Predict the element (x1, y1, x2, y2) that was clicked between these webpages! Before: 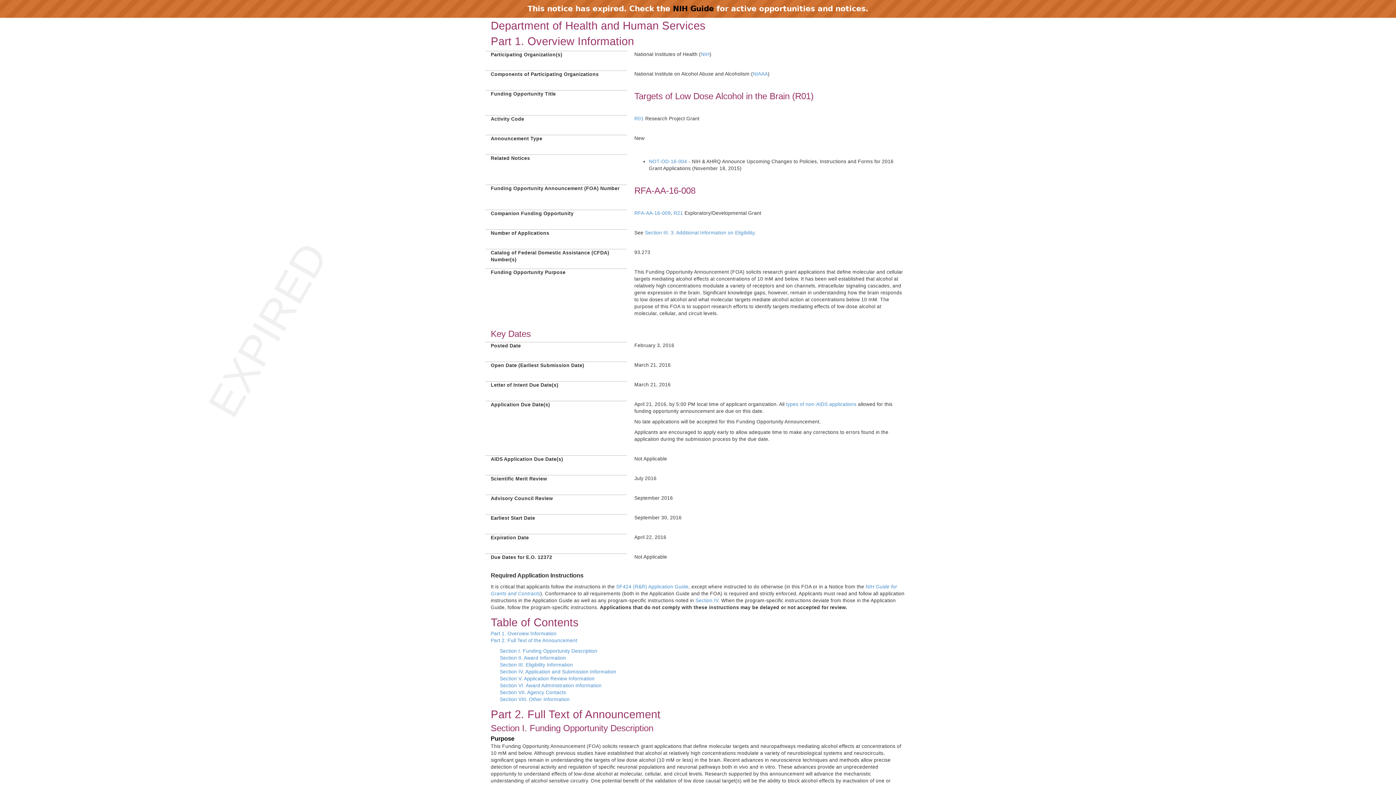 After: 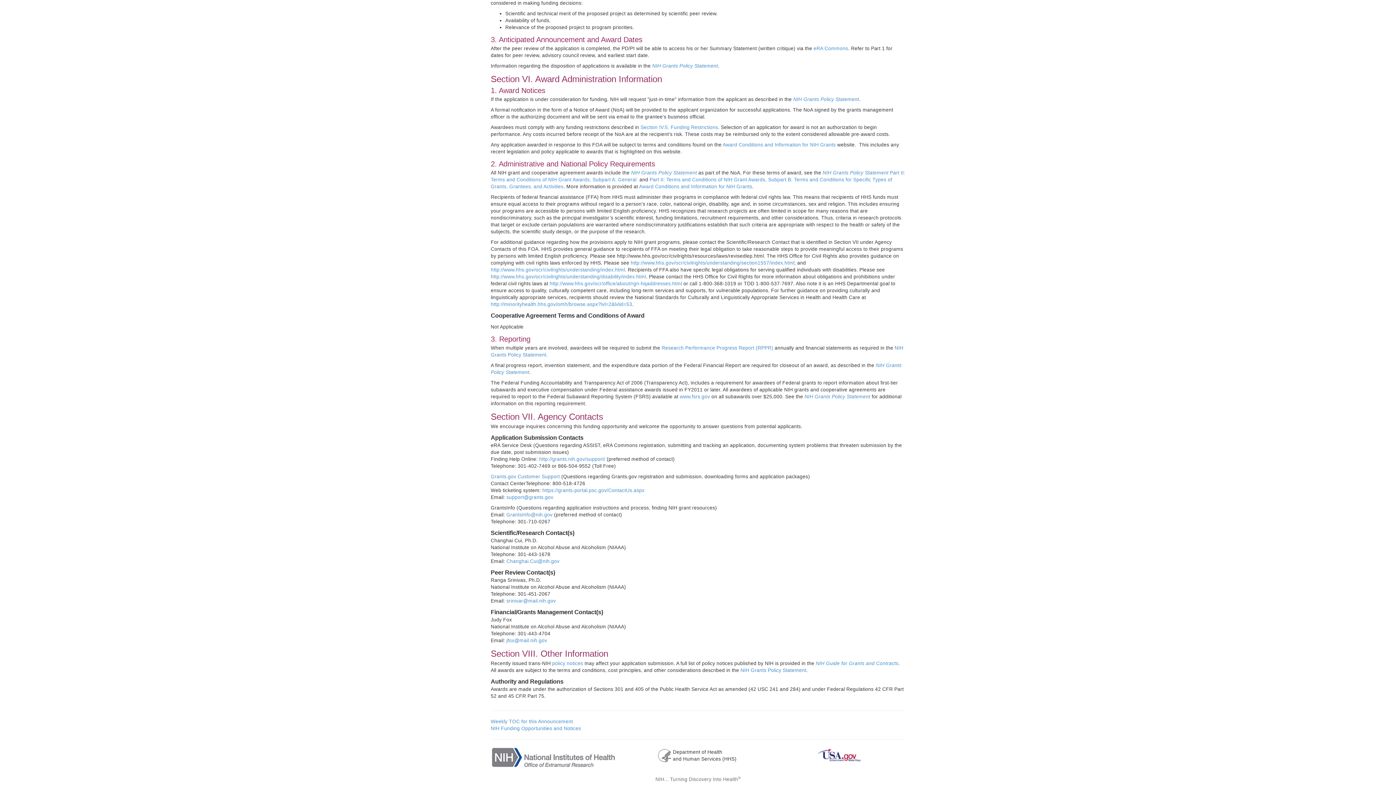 Action: bbox: (500, 690, 566, 695) label: Section VII. Agency Contacts